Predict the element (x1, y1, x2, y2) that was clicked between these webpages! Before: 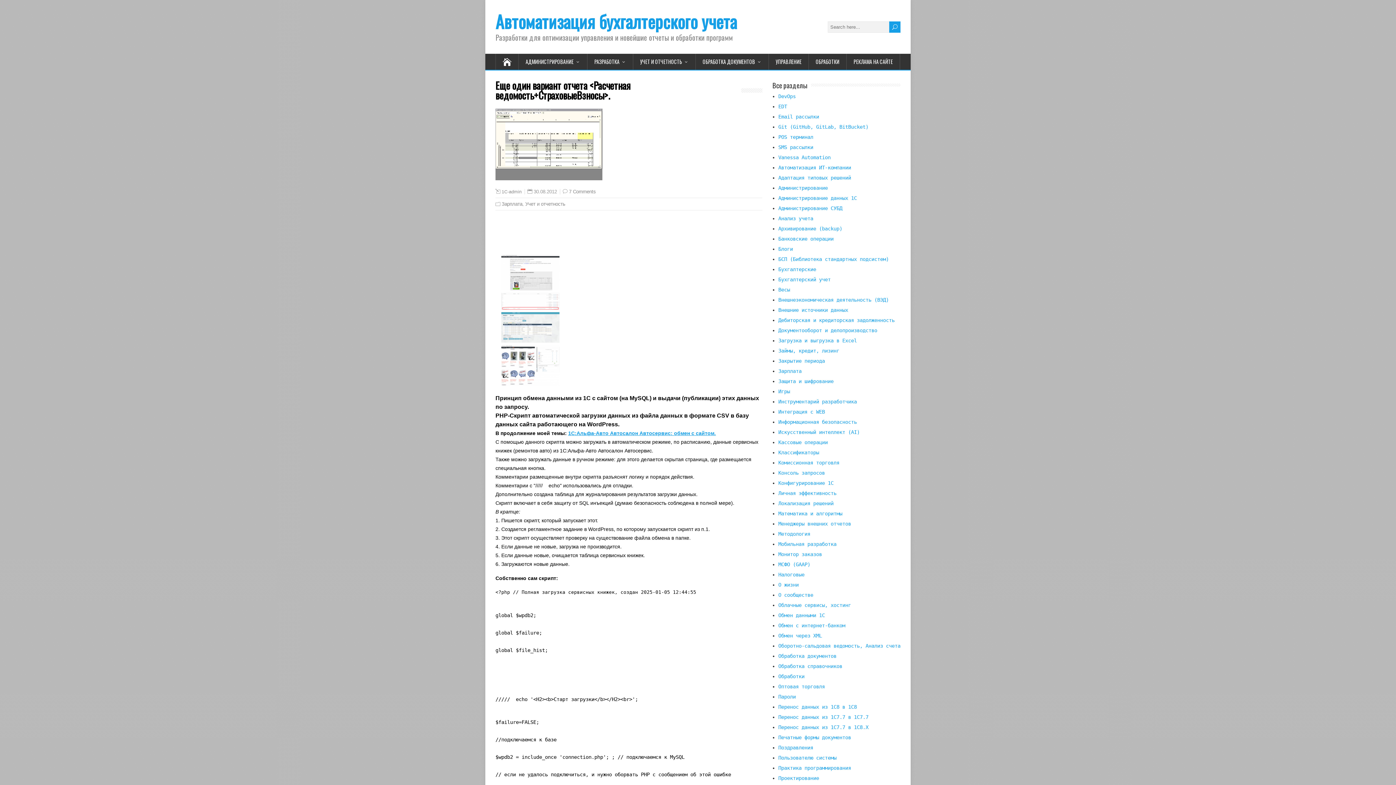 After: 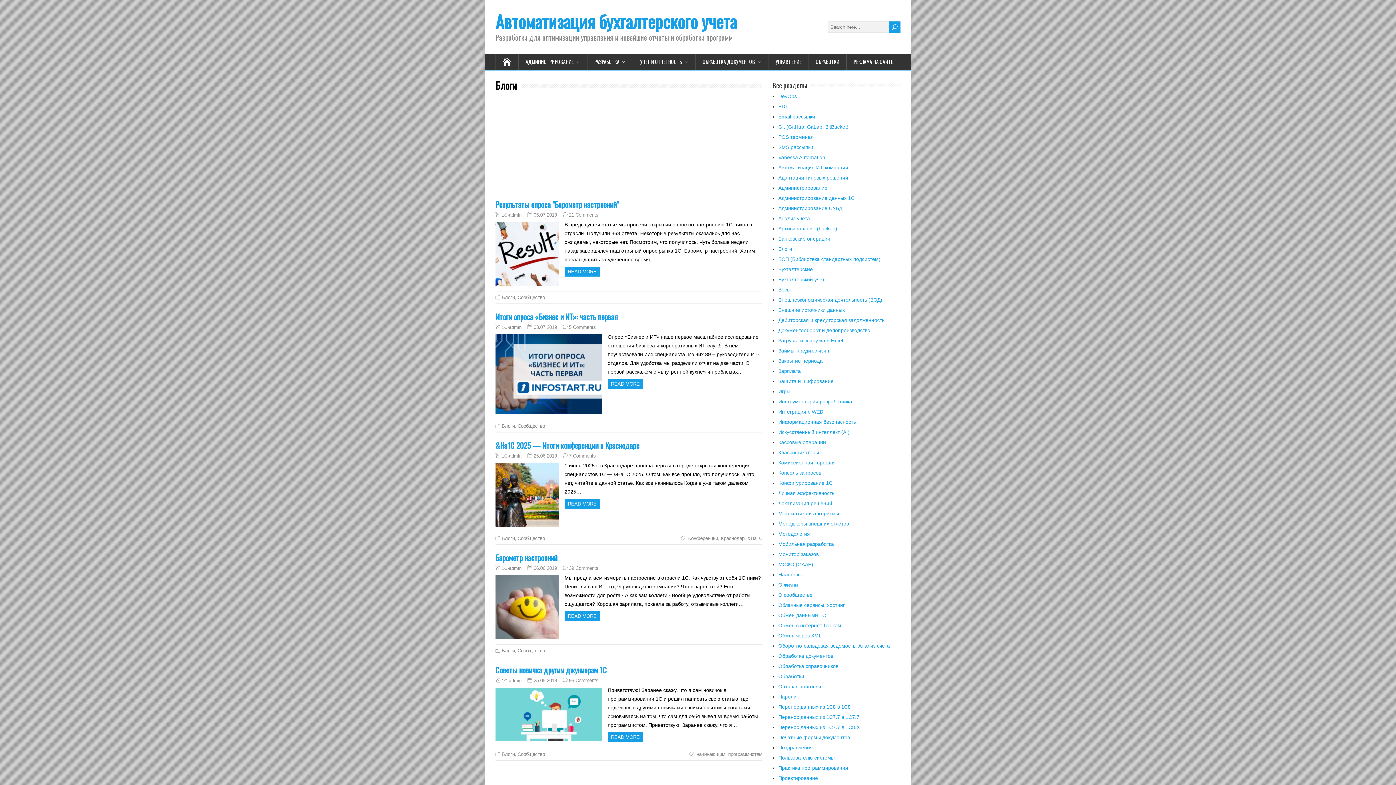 Action: label: Блоги bbox: (778, 246, 793, 252)